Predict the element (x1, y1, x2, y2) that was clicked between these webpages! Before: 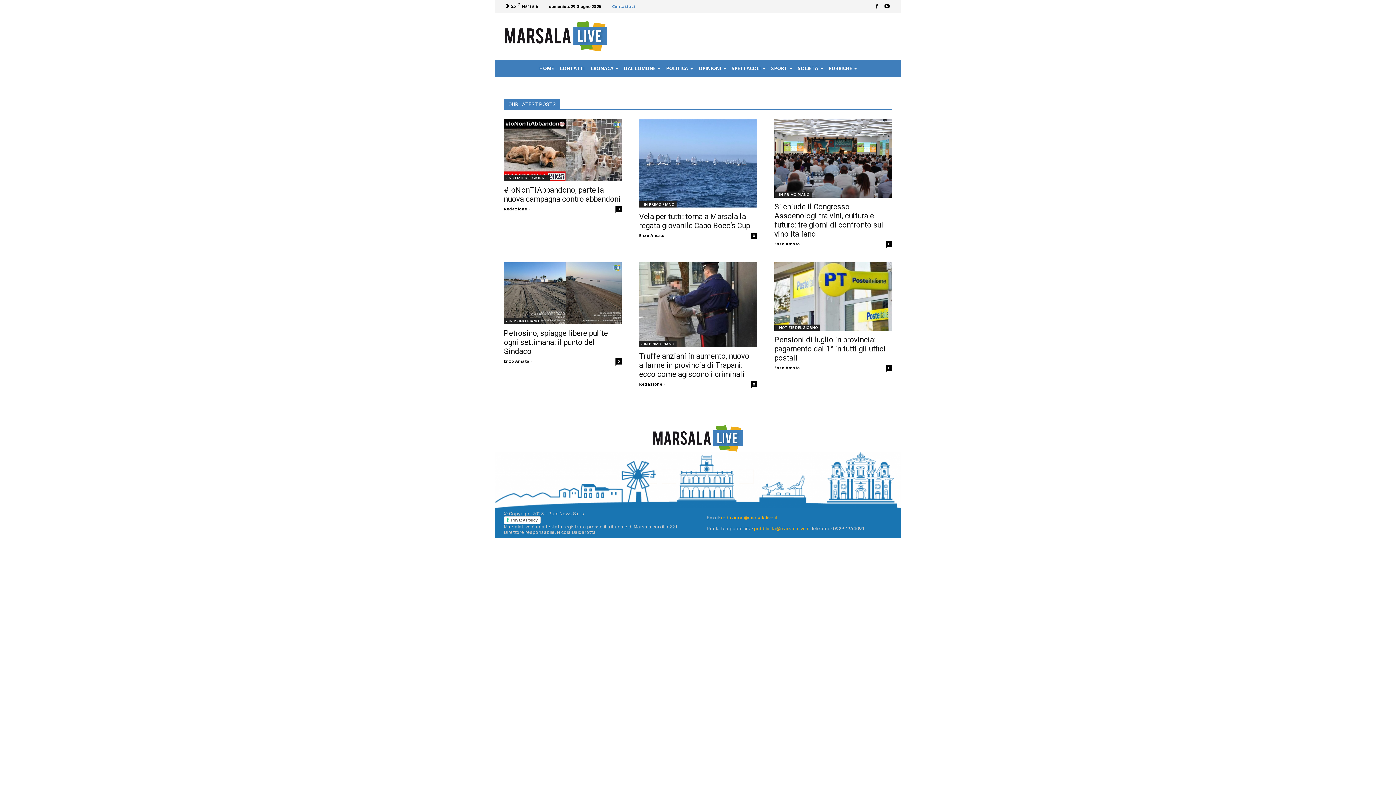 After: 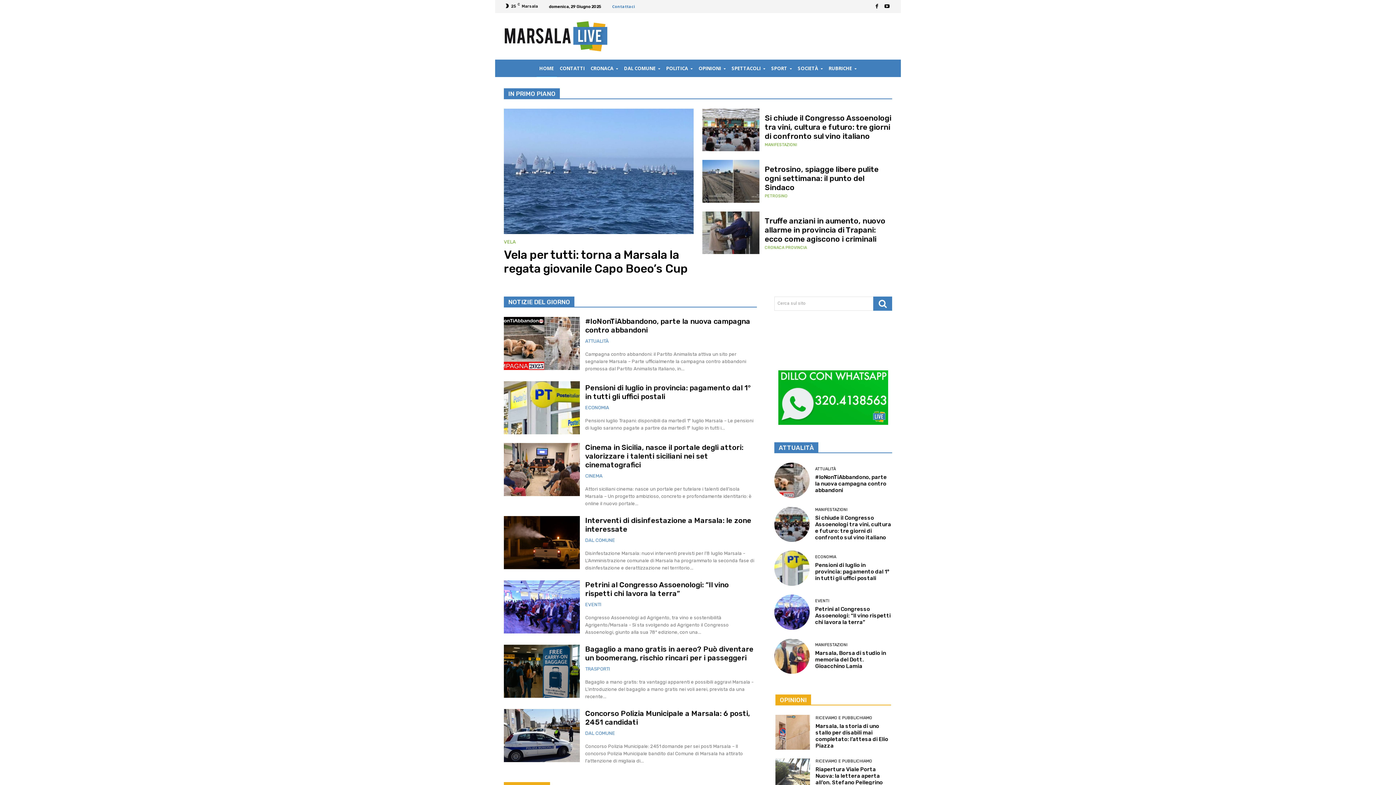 Action: bbox: (504, 358, 529, 363) label: Enzo Amato